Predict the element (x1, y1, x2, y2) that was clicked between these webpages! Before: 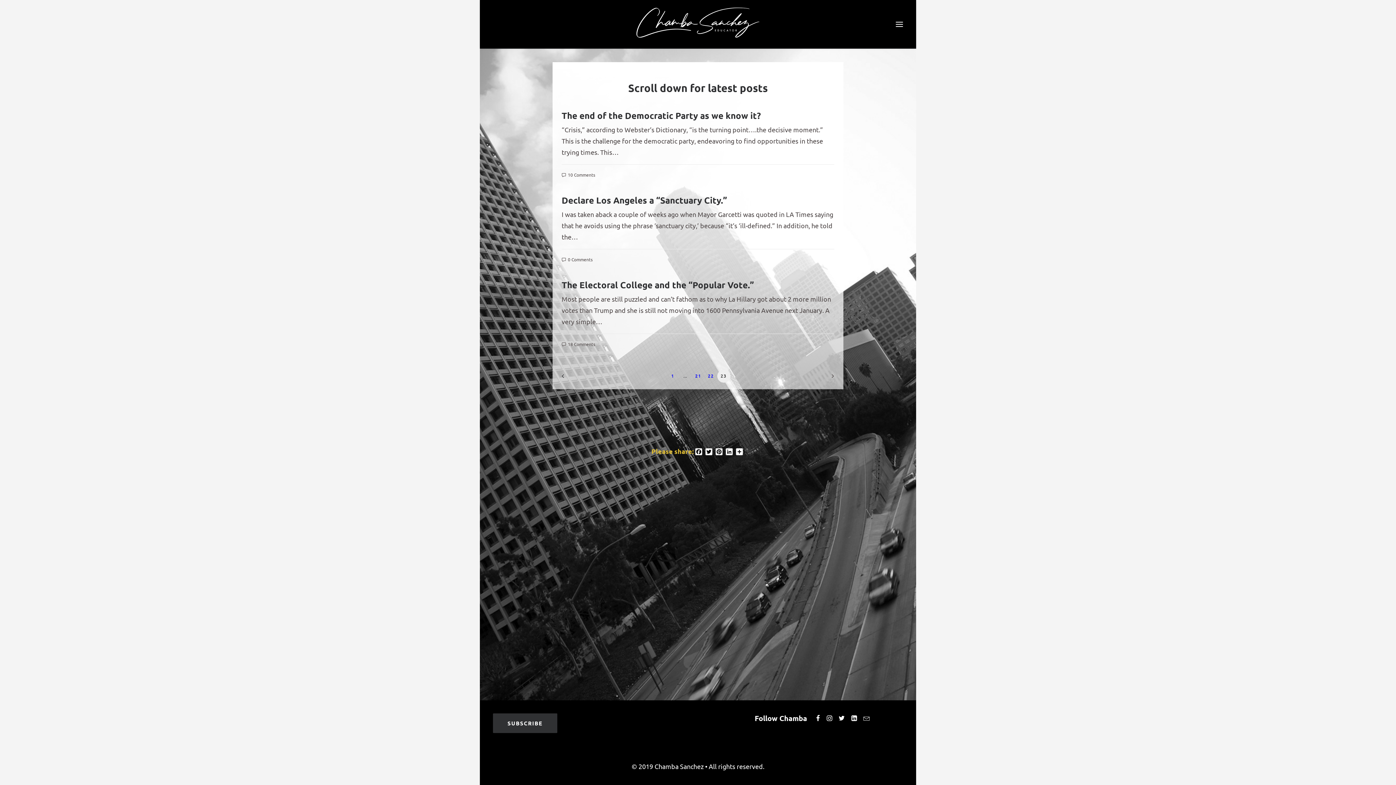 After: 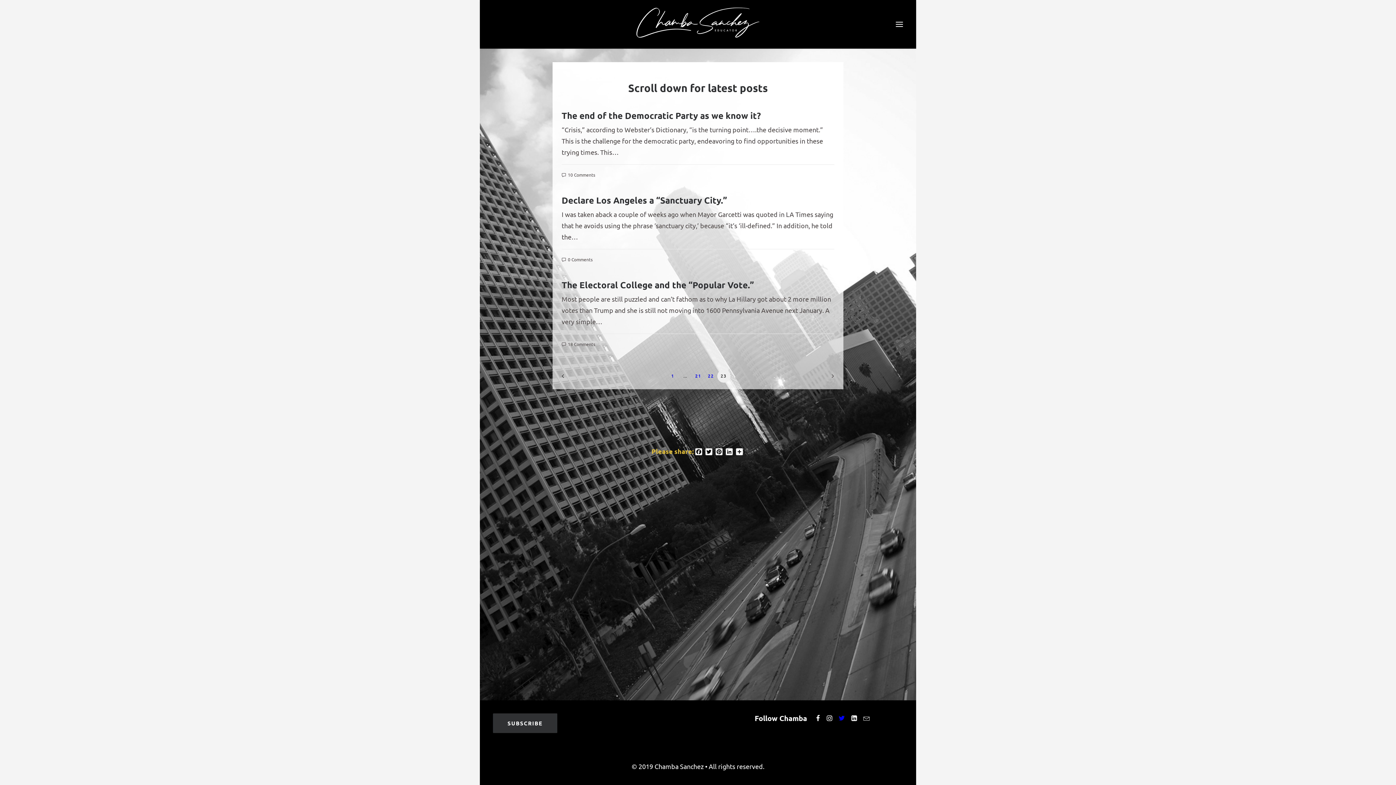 Action: bbox: (838, 714, 845, 722)